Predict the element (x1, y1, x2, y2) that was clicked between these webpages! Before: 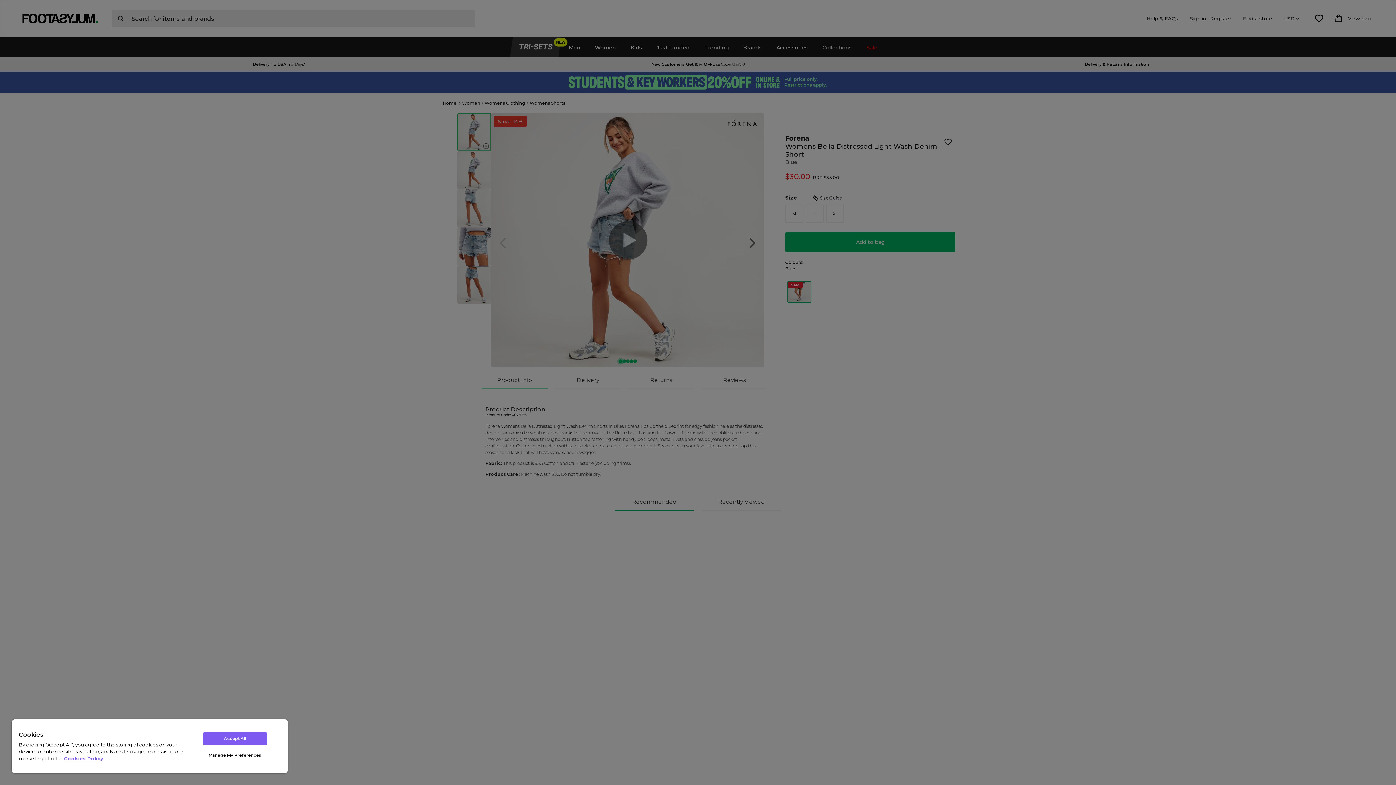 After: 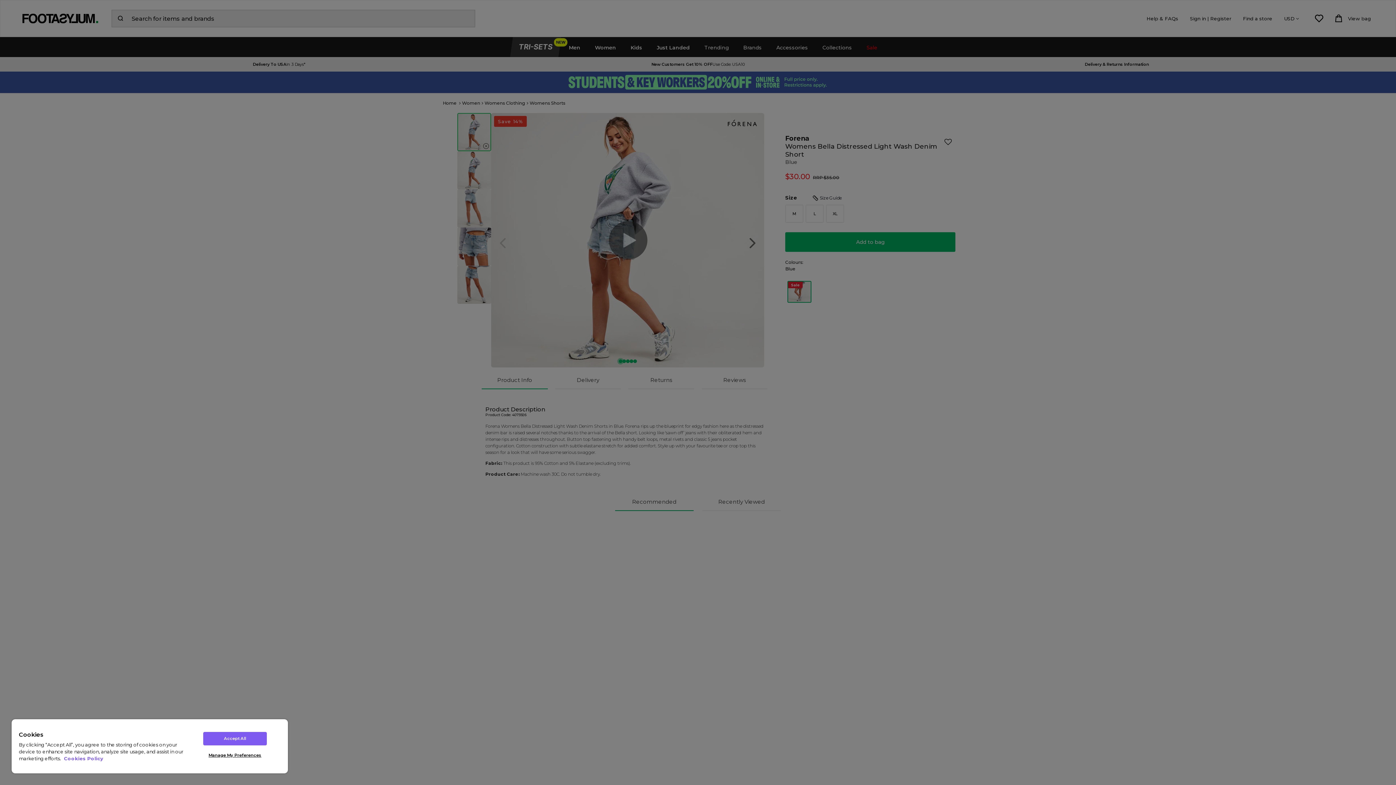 Action: label: More information about your privacy, opens in a new tab bbox: (64, 756, 103, 761)